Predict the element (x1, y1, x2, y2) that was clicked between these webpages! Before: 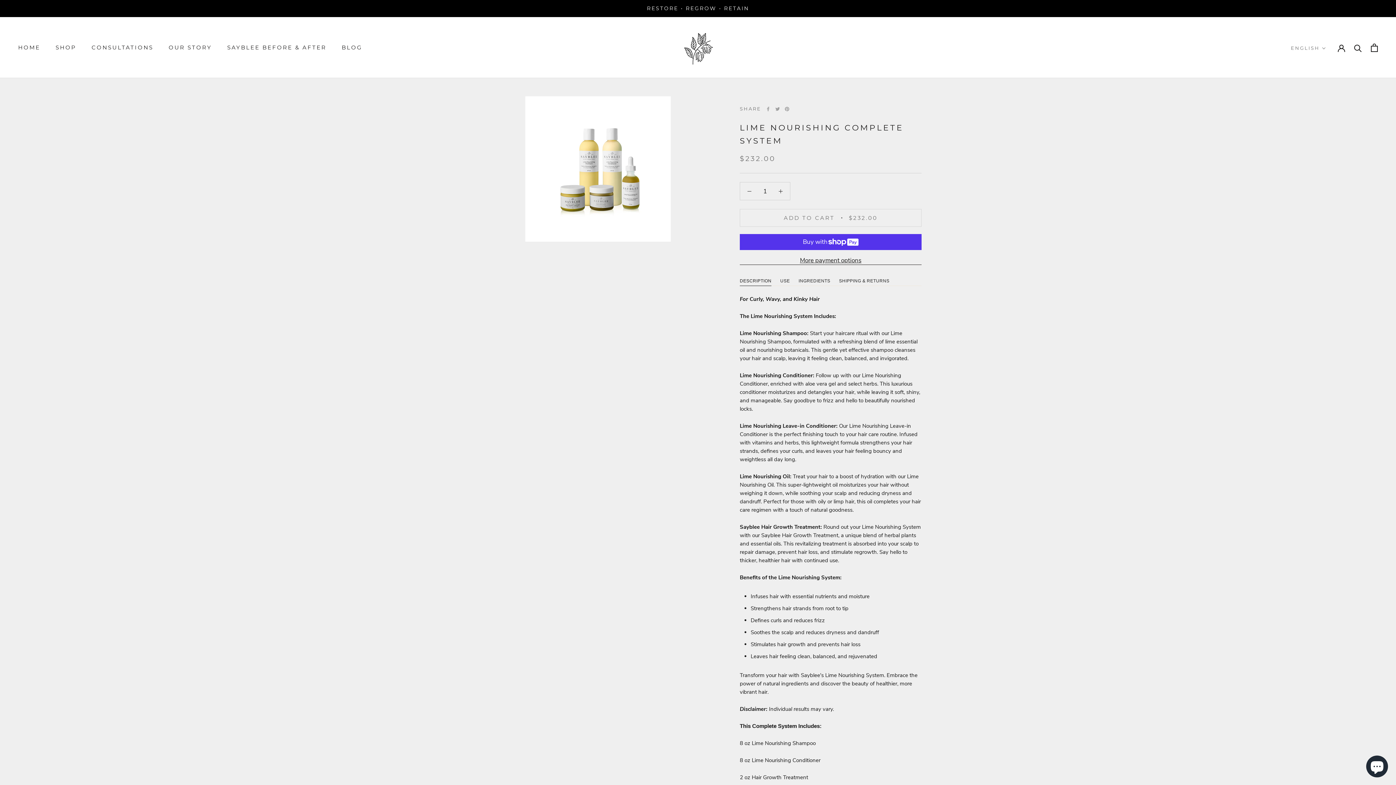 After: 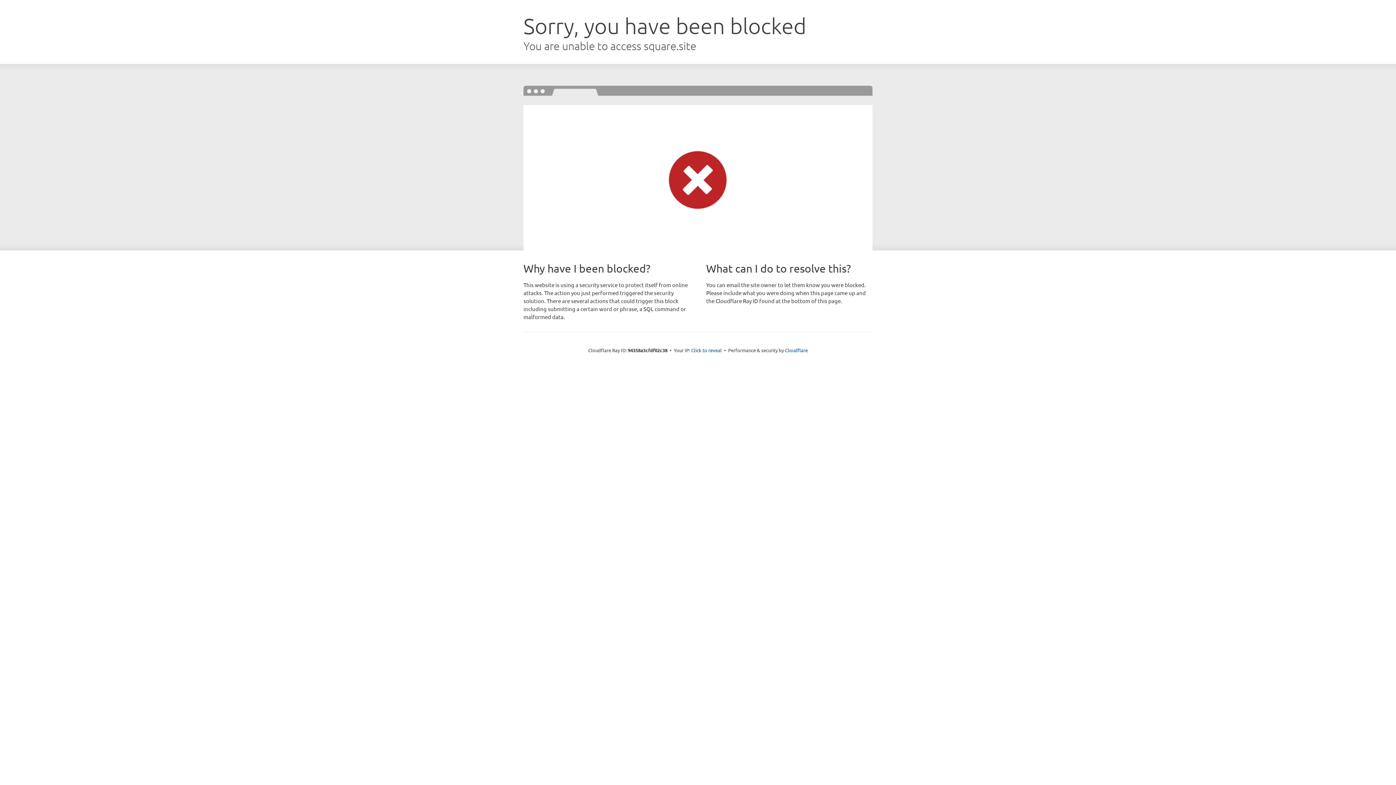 Action: bbox: (91, 44, 153, 50) label: CONSULTATIONS
CONSULTATIONS